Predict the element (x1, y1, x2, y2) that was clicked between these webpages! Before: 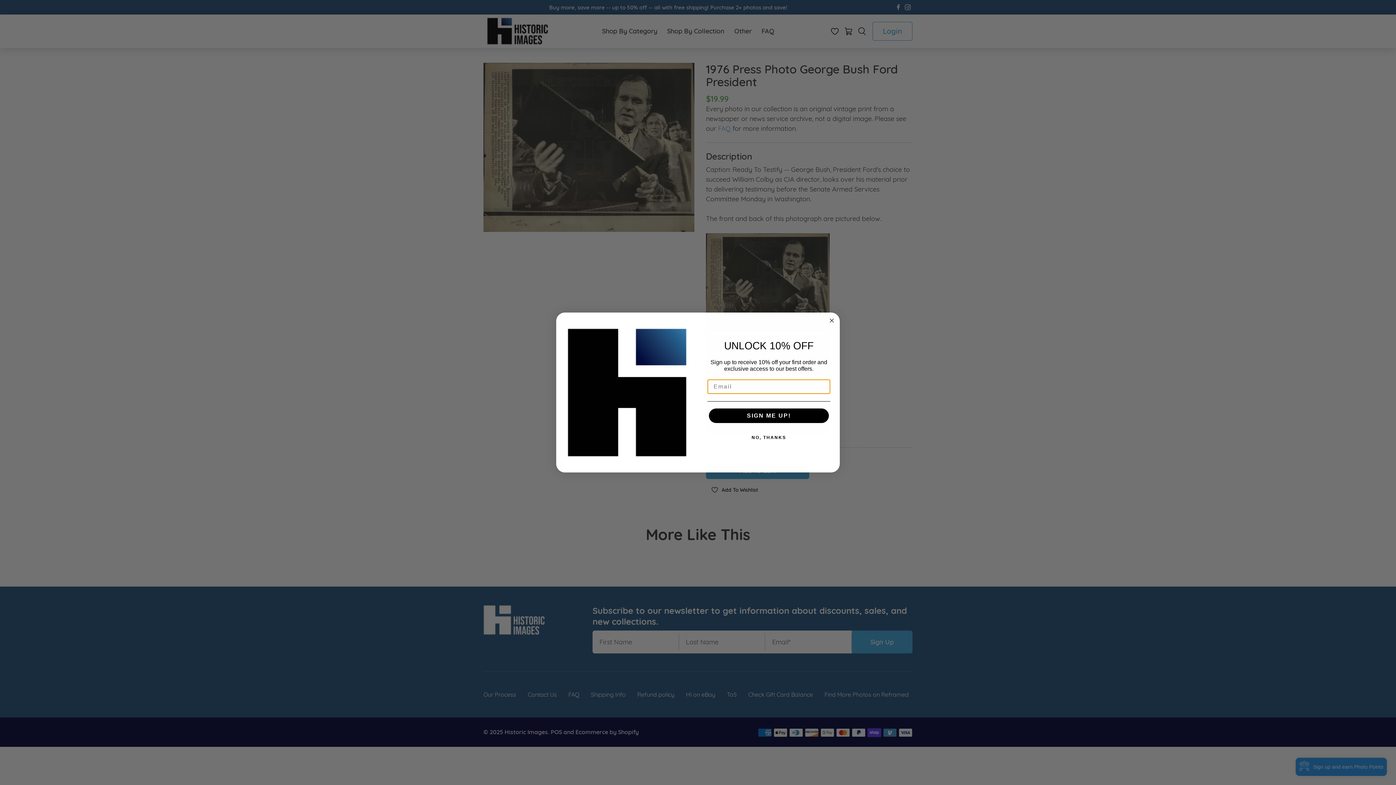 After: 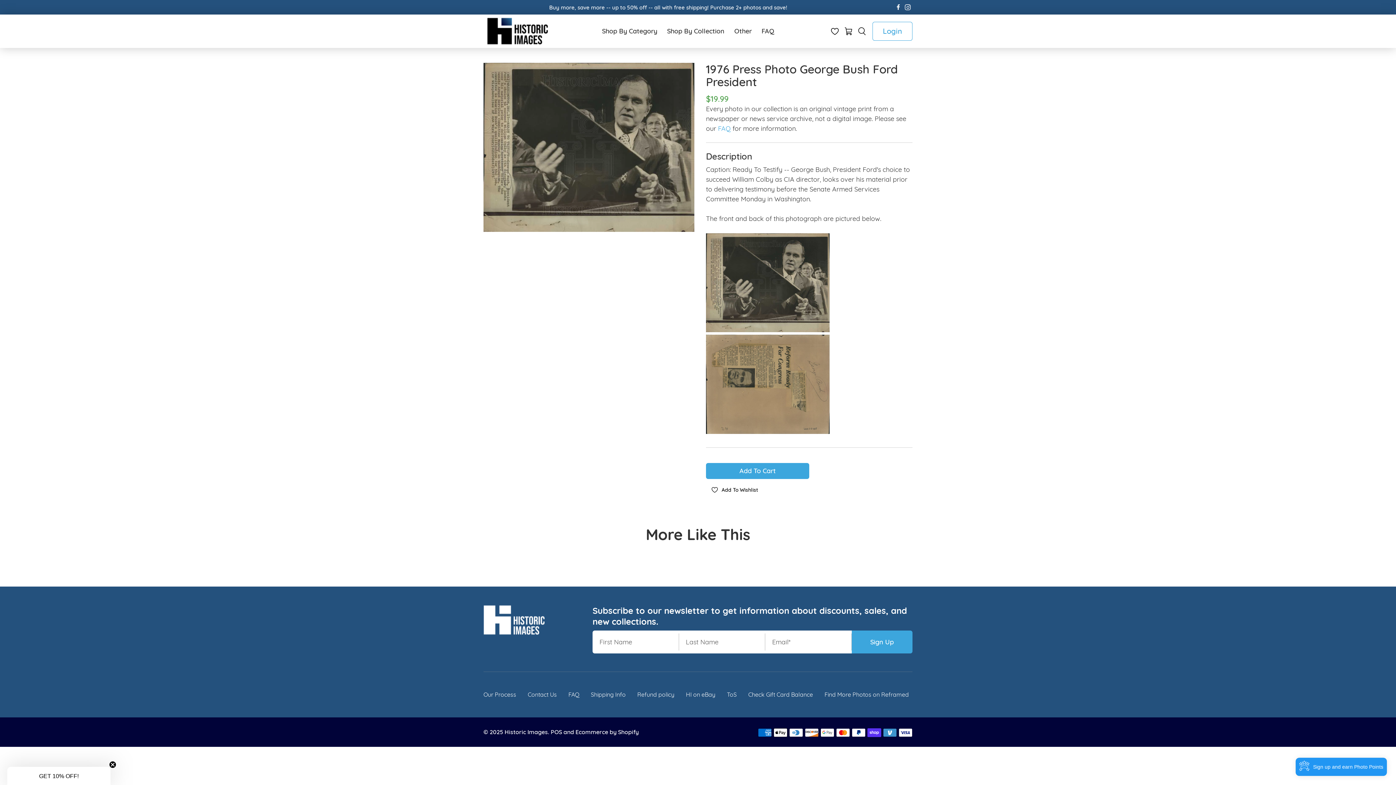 Action: bbox: (707, 430, 830, 445) label: NO, THANKS